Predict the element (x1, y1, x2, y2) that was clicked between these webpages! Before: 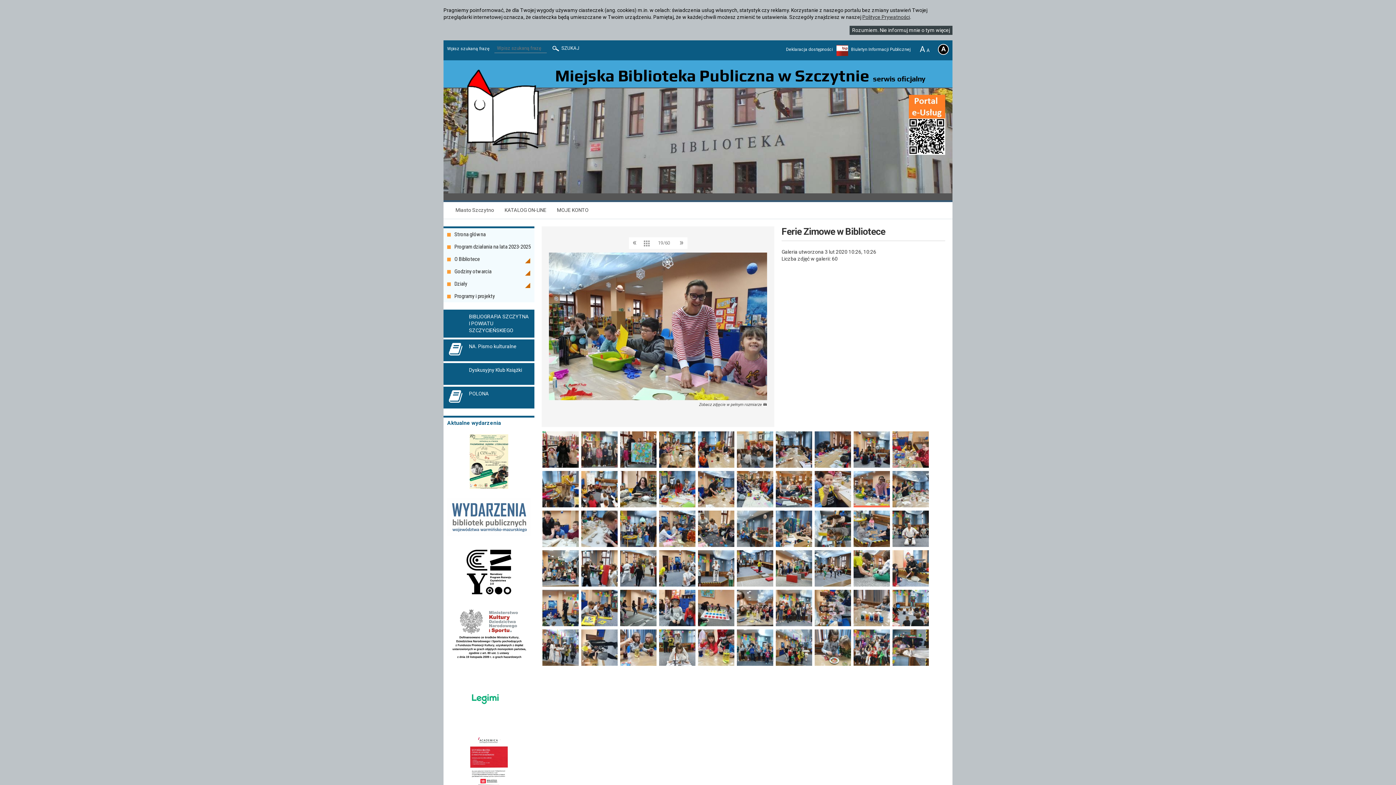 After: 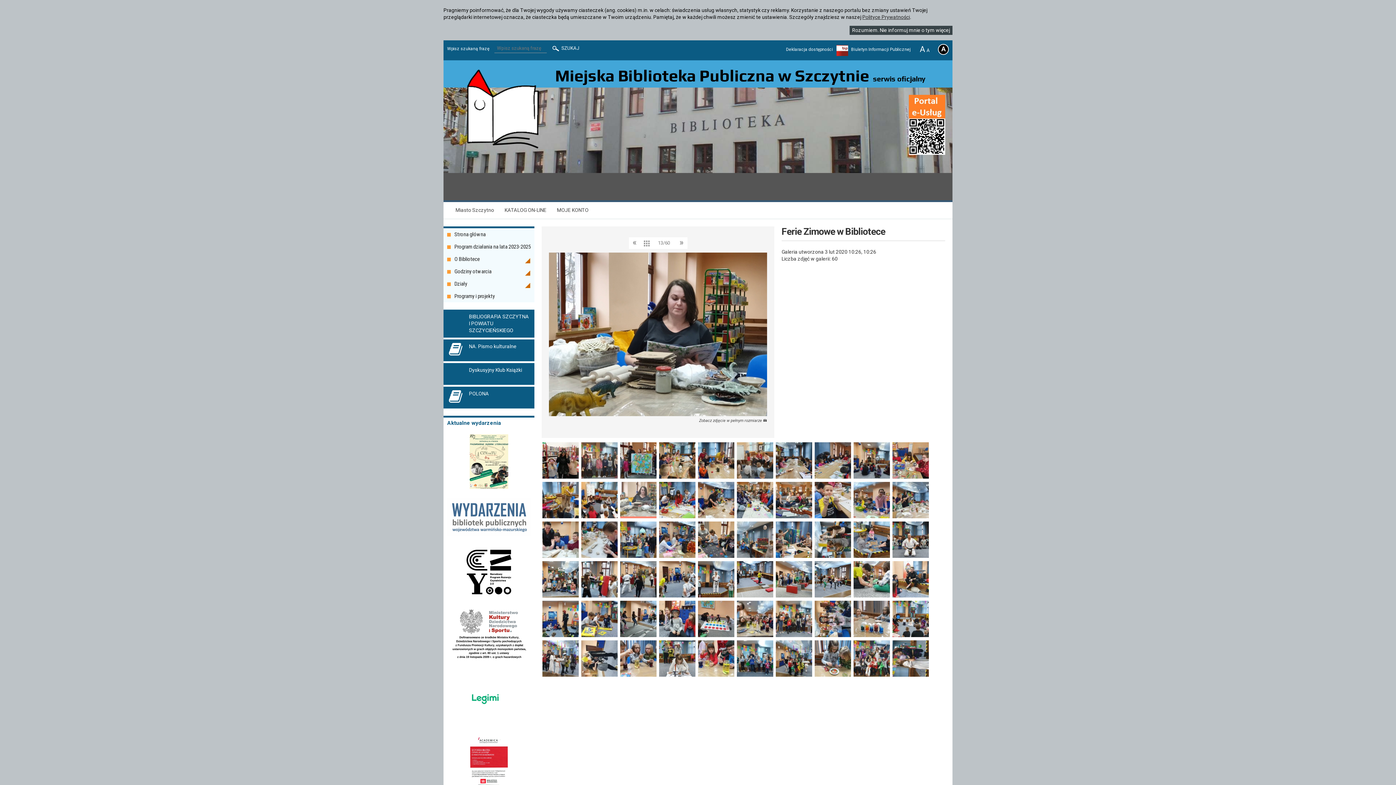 Action: bbox: (620, 471, 656, 507)